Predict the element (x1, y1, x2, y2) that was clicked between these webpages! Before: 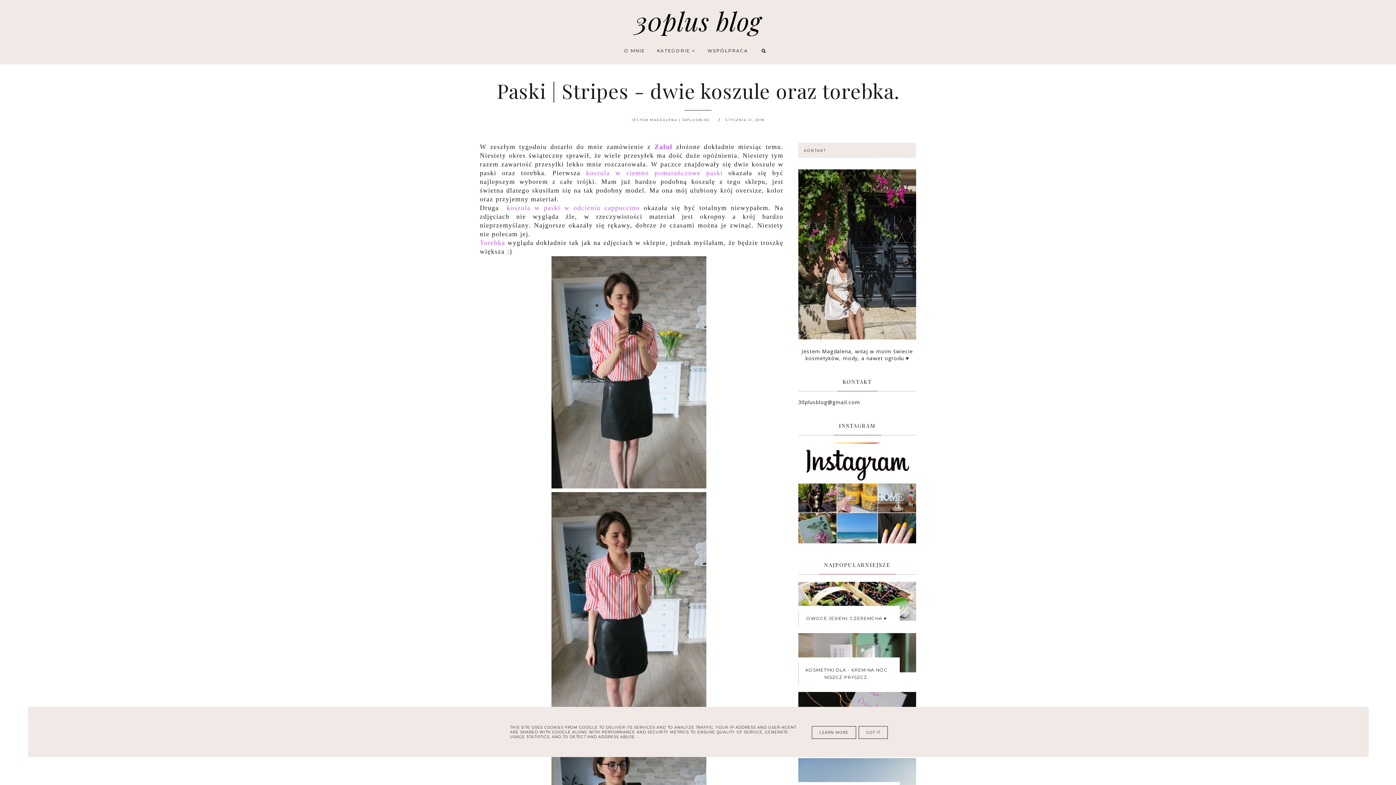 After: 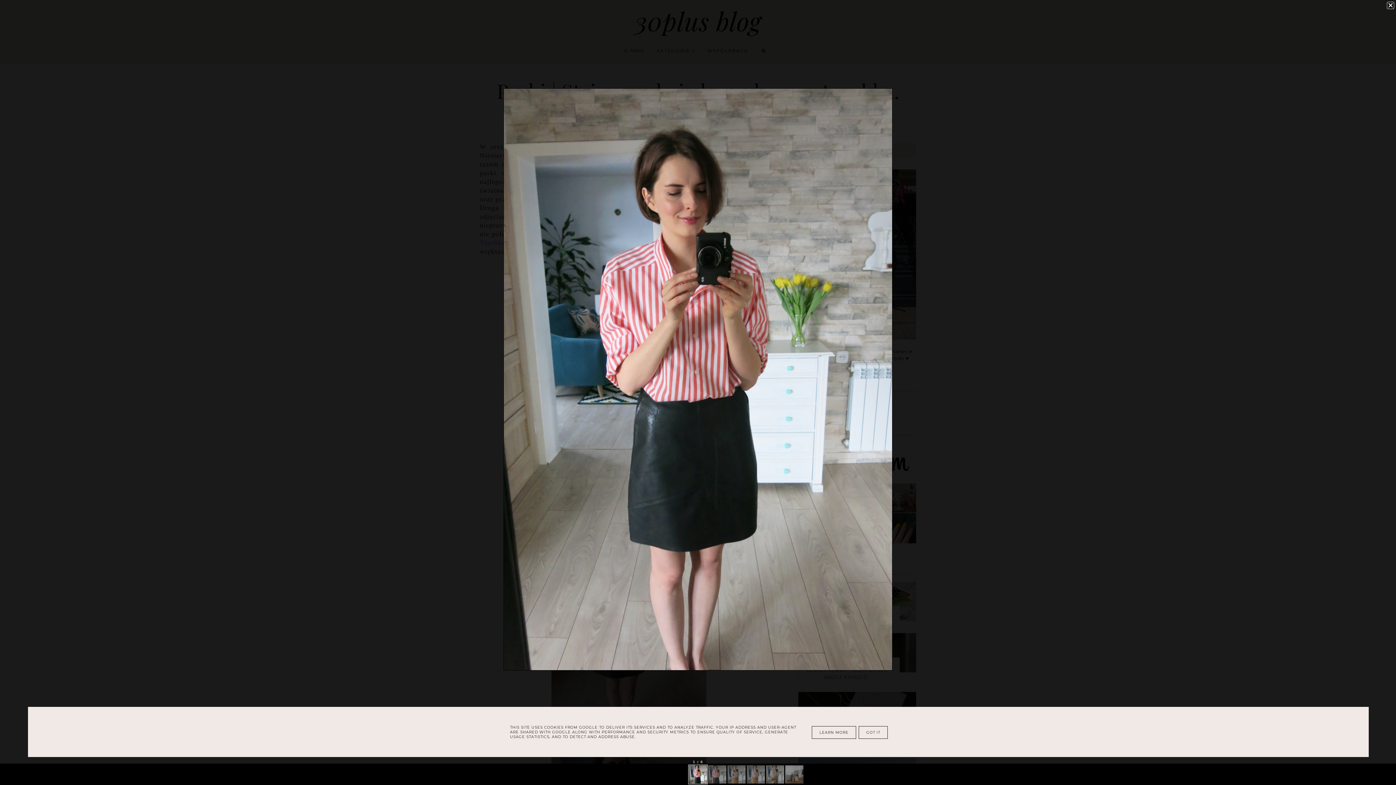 Action: bbox: (551, 370, 706, 377)